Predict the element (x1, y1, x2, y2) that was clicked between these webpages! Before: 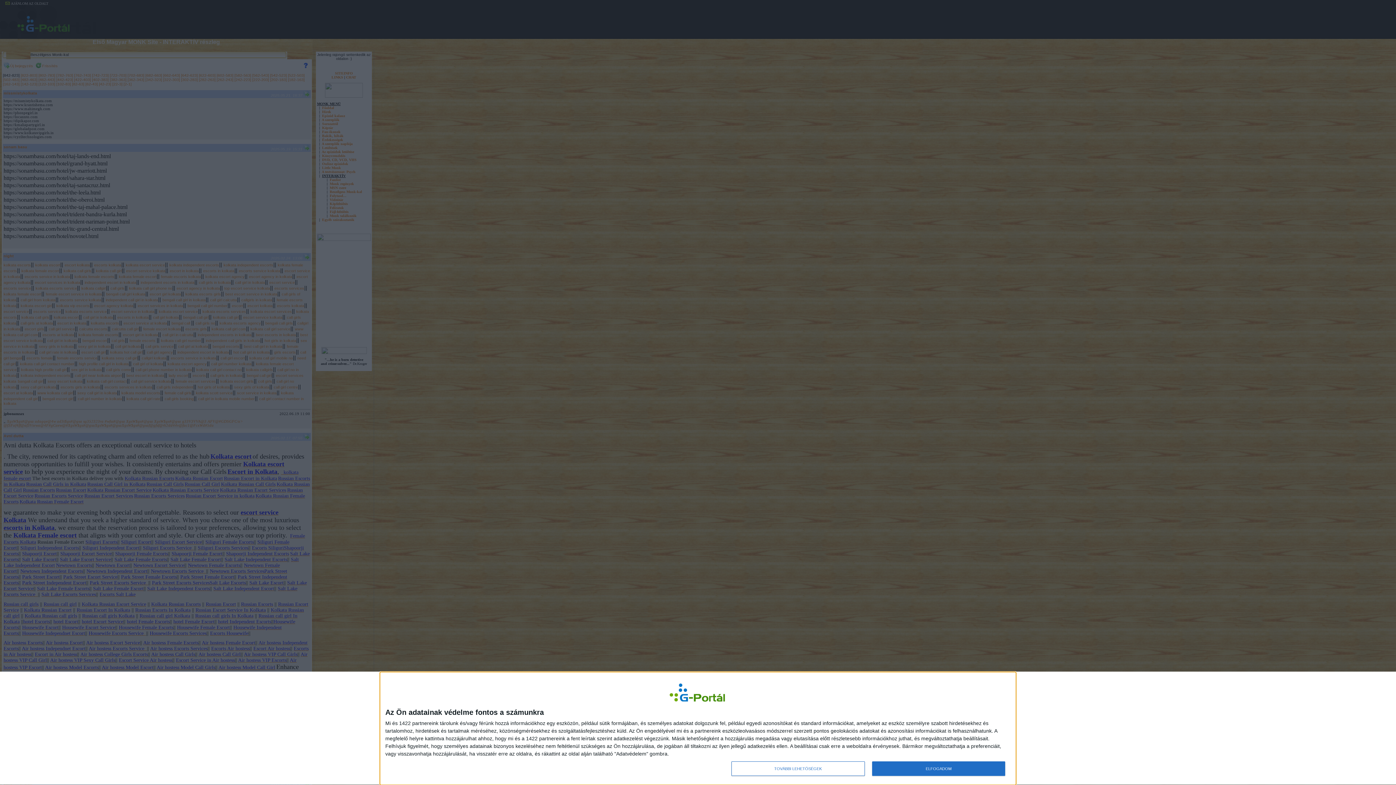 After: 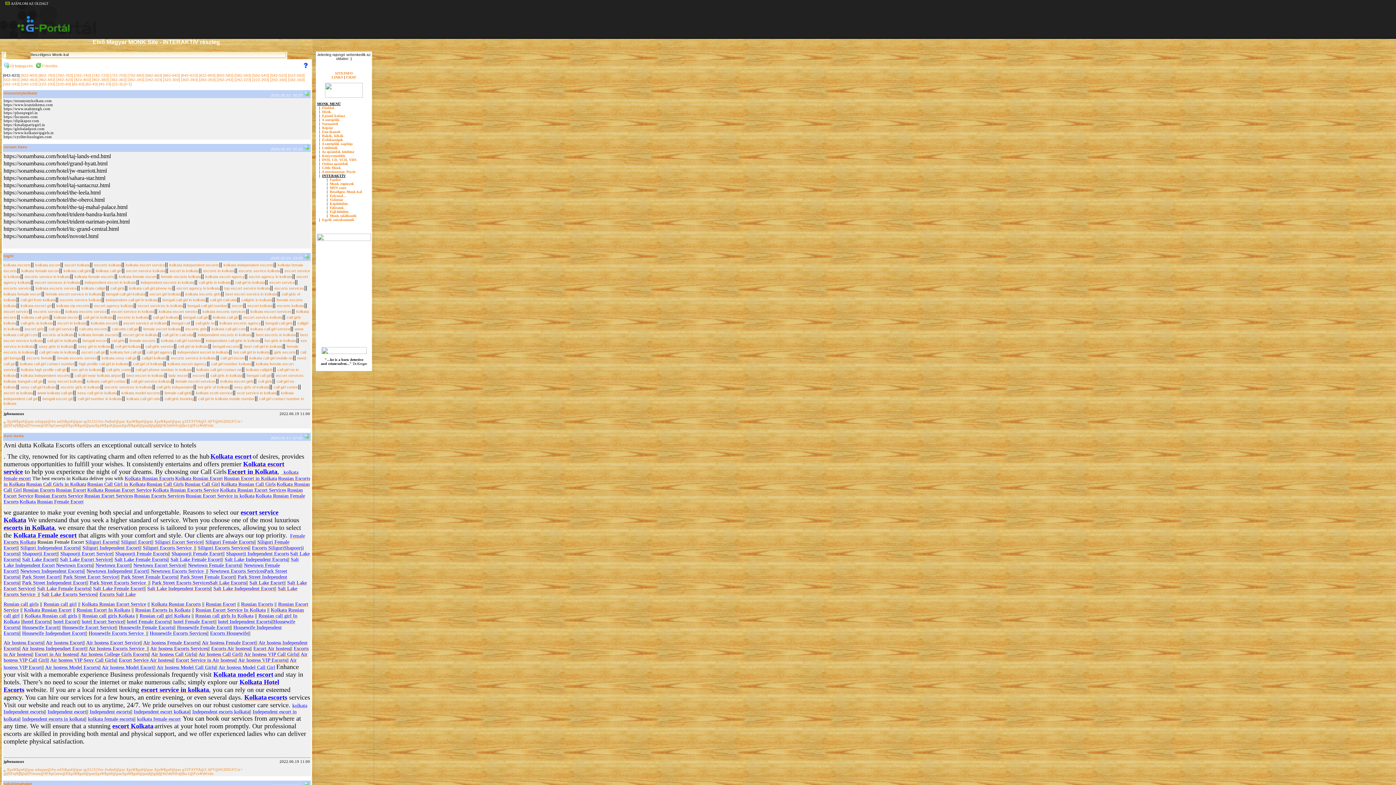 Action: bbox: (872, 761, 1005, 776) label: ELFOGADOM